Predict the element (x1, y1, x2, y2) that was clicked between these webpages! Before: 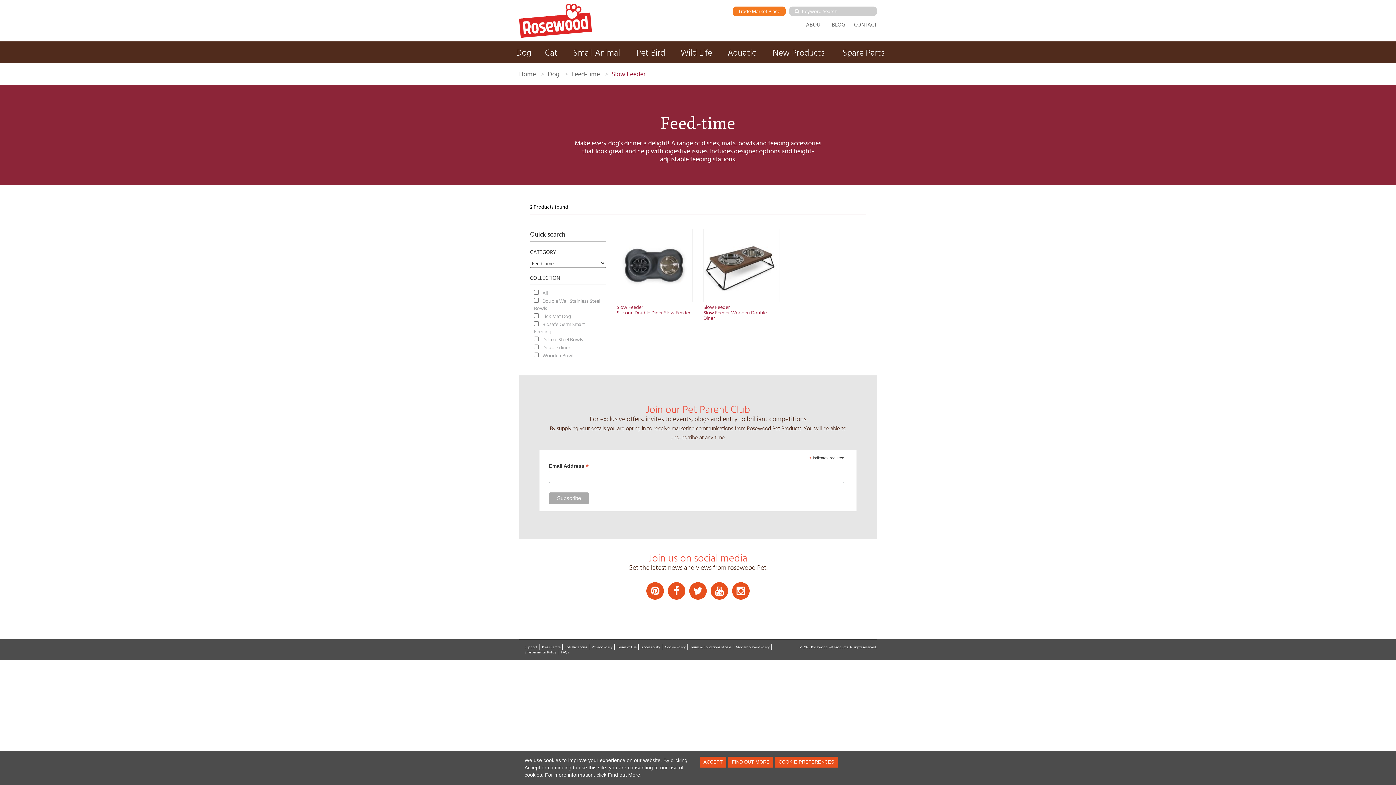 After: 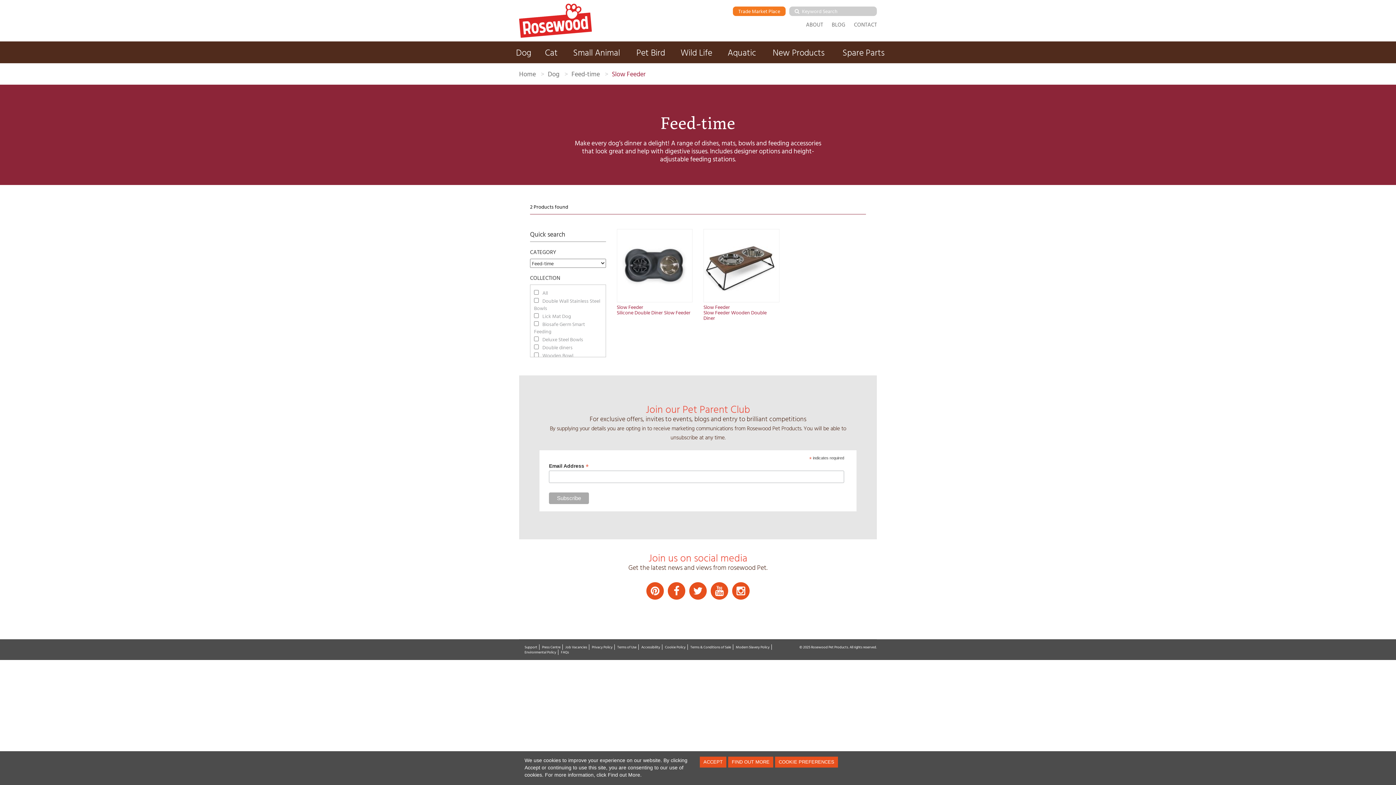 Action: bbox: (730, 586, 751, 594)